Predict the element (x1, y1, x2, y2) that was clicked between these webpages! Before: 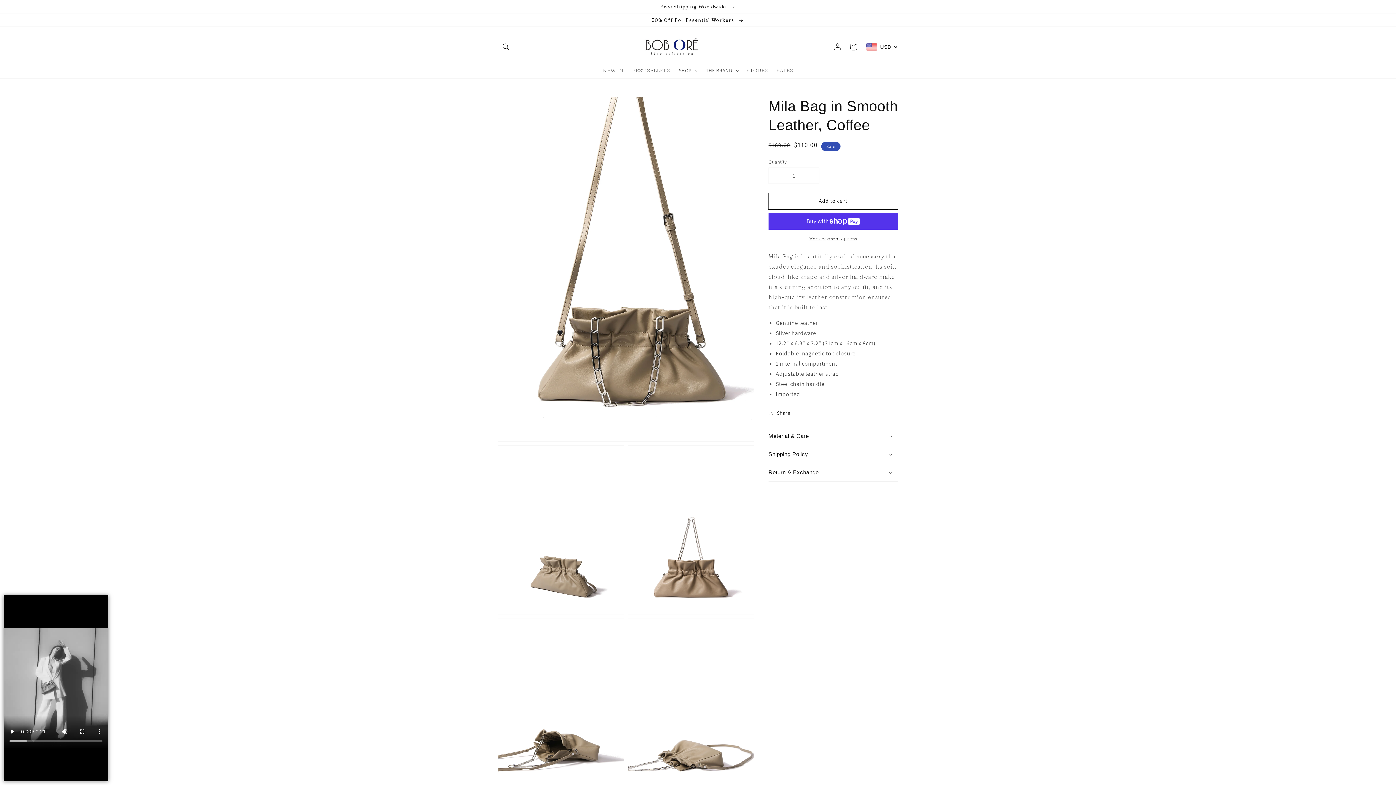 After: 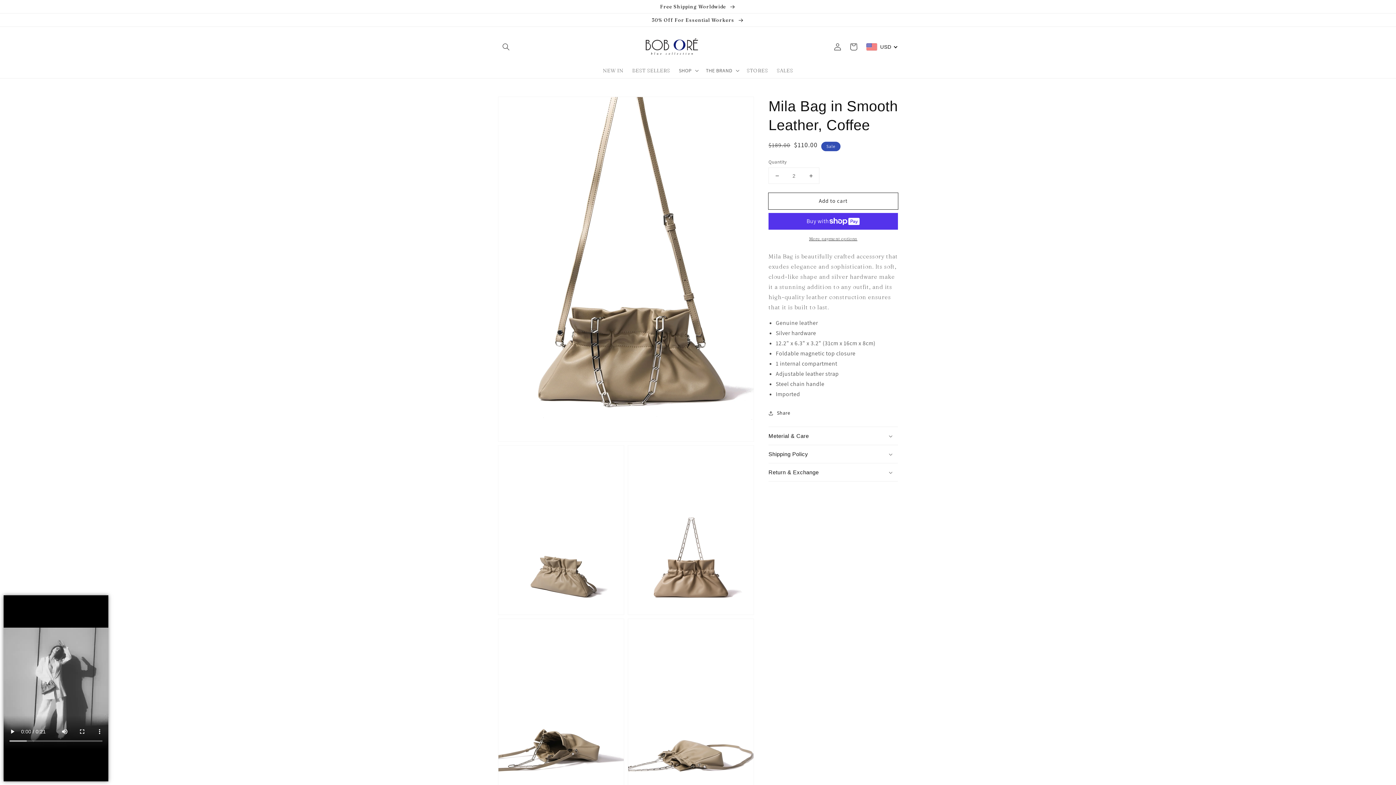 Action: bbox: (802, 168, 819, 183) label: Increase quantity for Mila Bag in Smooth Leather, Coffee